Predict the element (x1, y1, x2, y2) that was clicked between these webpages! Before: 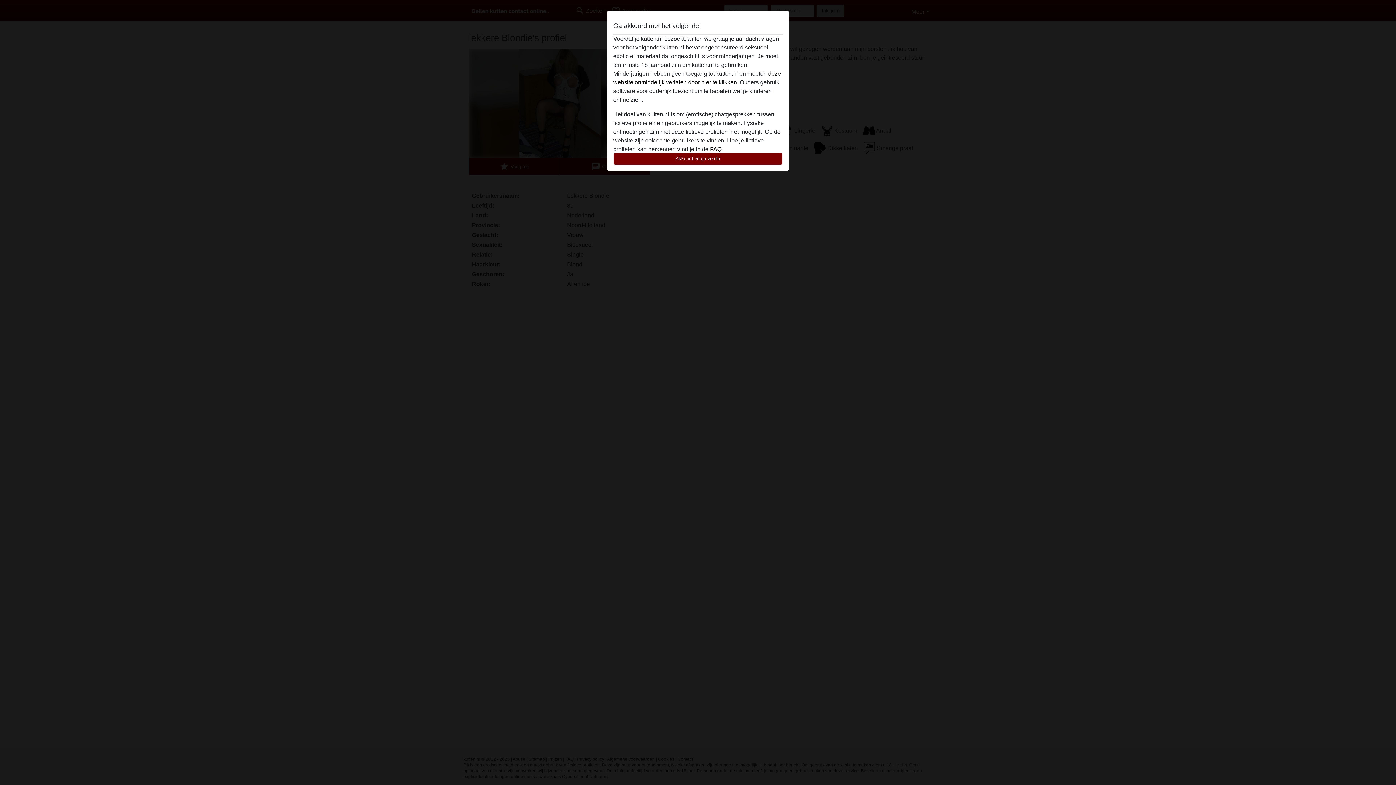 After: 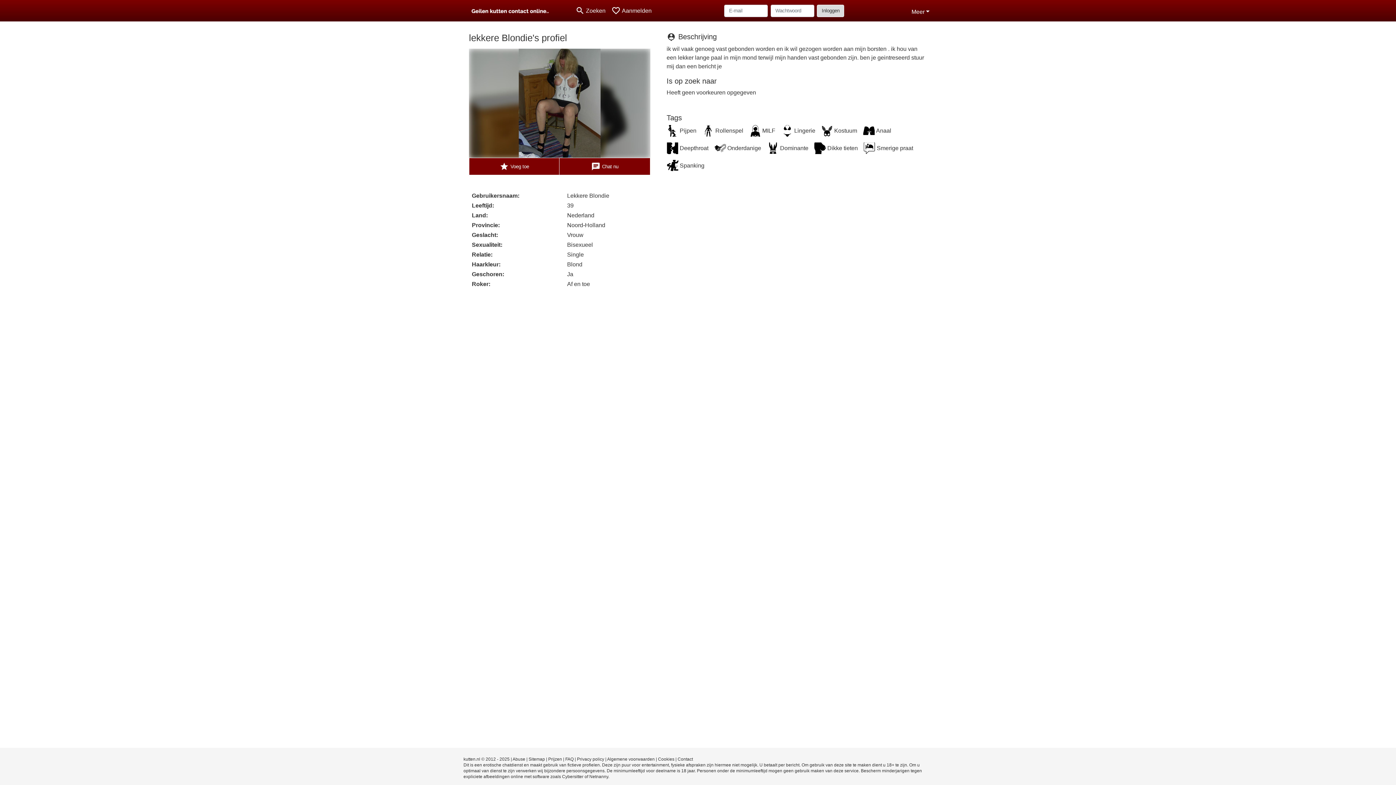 Action: label: Akkoord en ga verder bbox: (613, 152, 782, 165)